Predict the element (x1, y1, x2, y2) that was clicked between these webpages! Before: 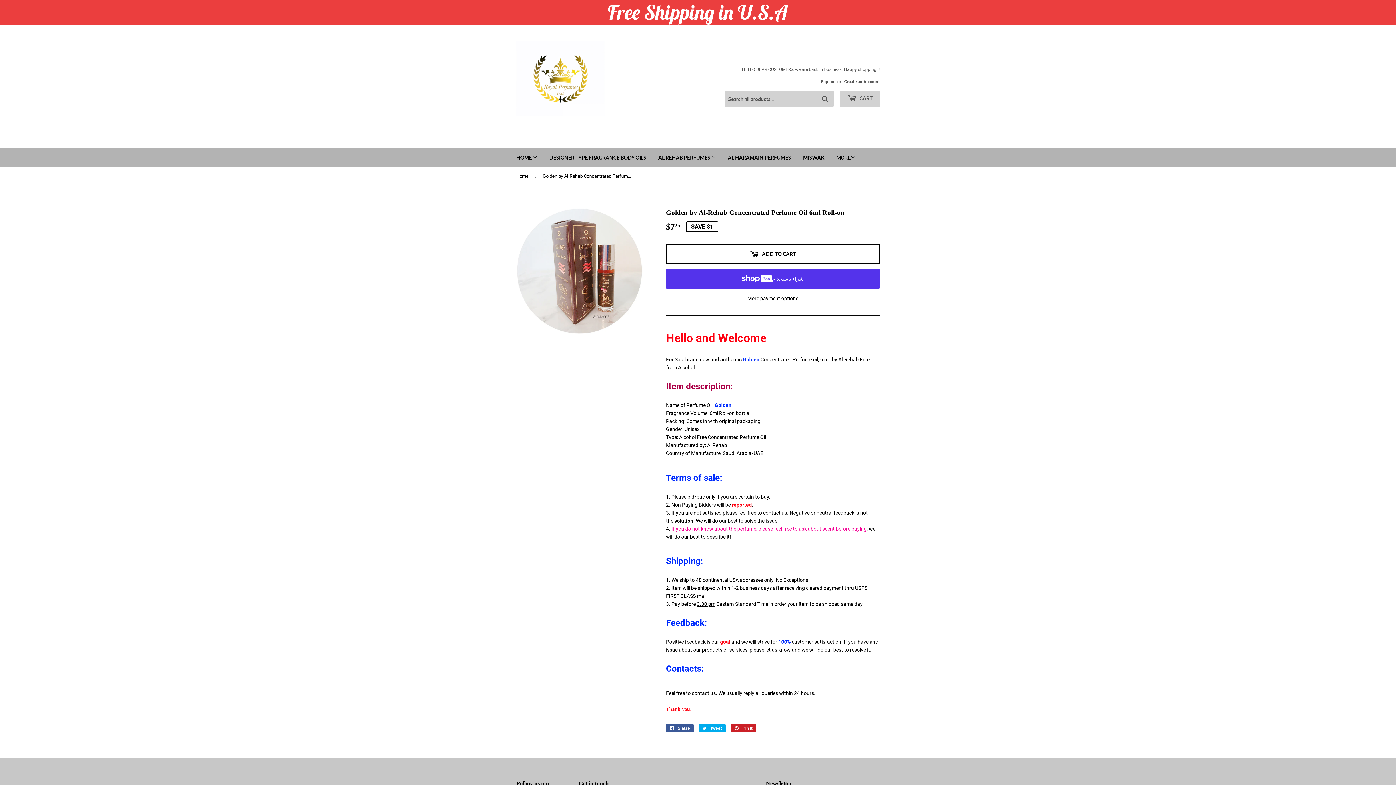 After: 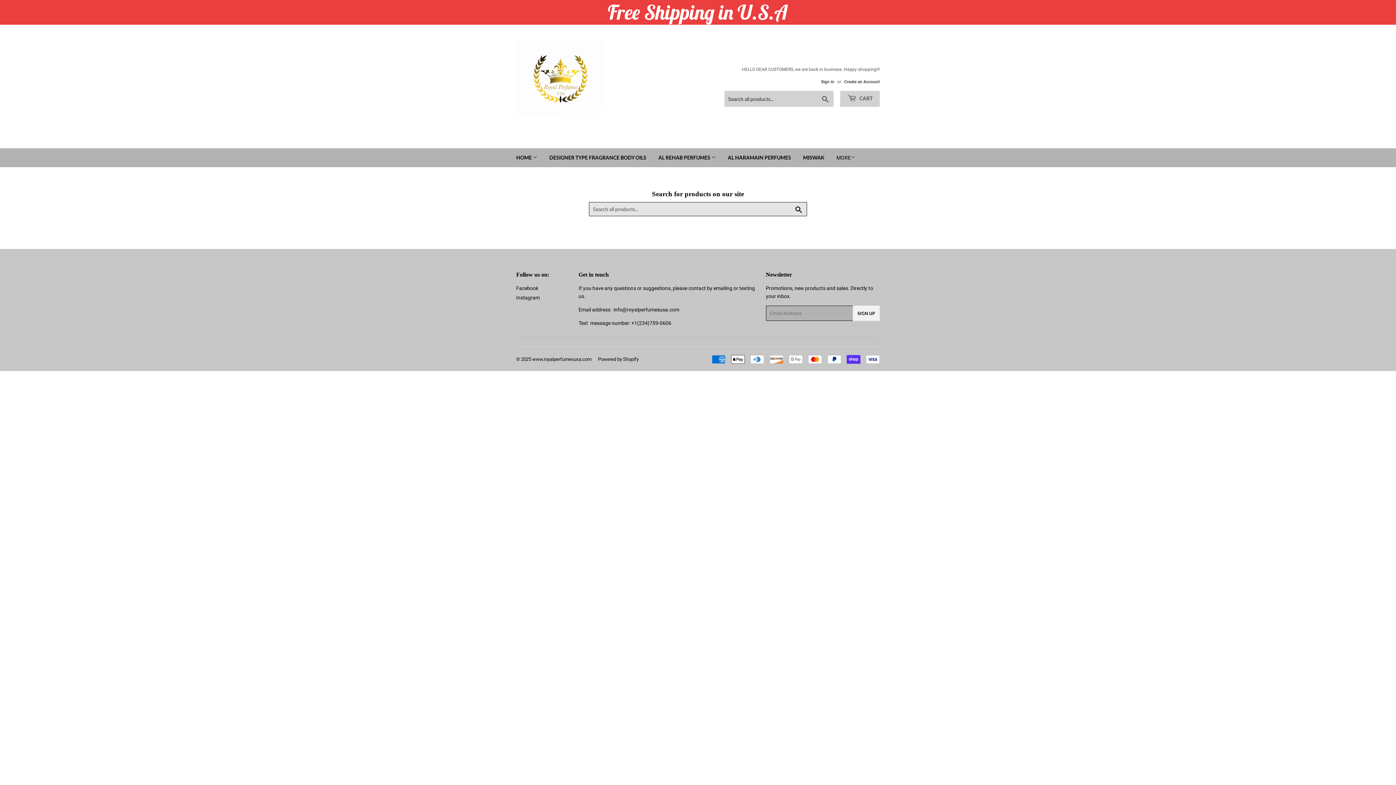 Action: label: Search bbox: (817, 91, 833, 106)